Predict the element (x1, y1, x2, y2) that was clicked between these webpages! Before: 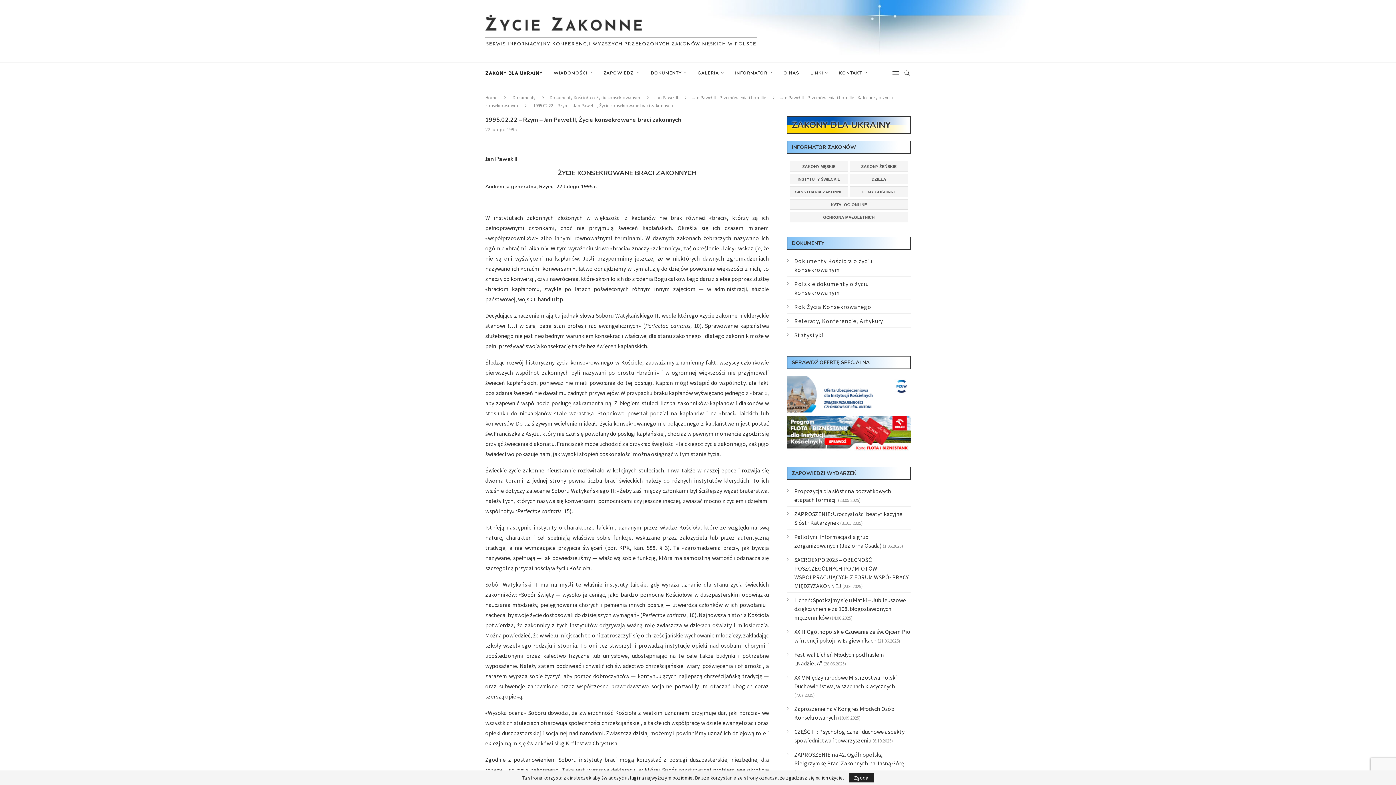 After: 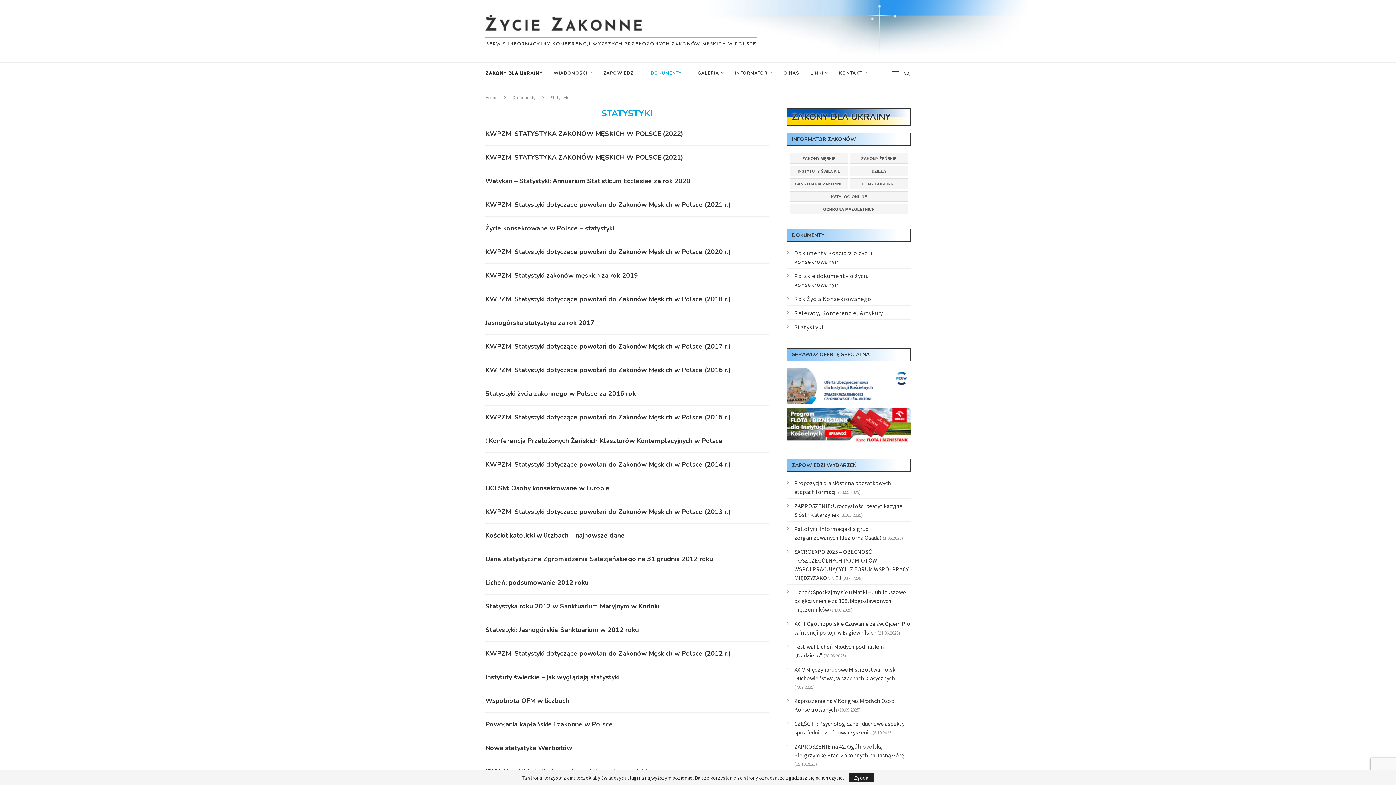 Action: label: Statystyki bbox: (794, 331, 823, 338)